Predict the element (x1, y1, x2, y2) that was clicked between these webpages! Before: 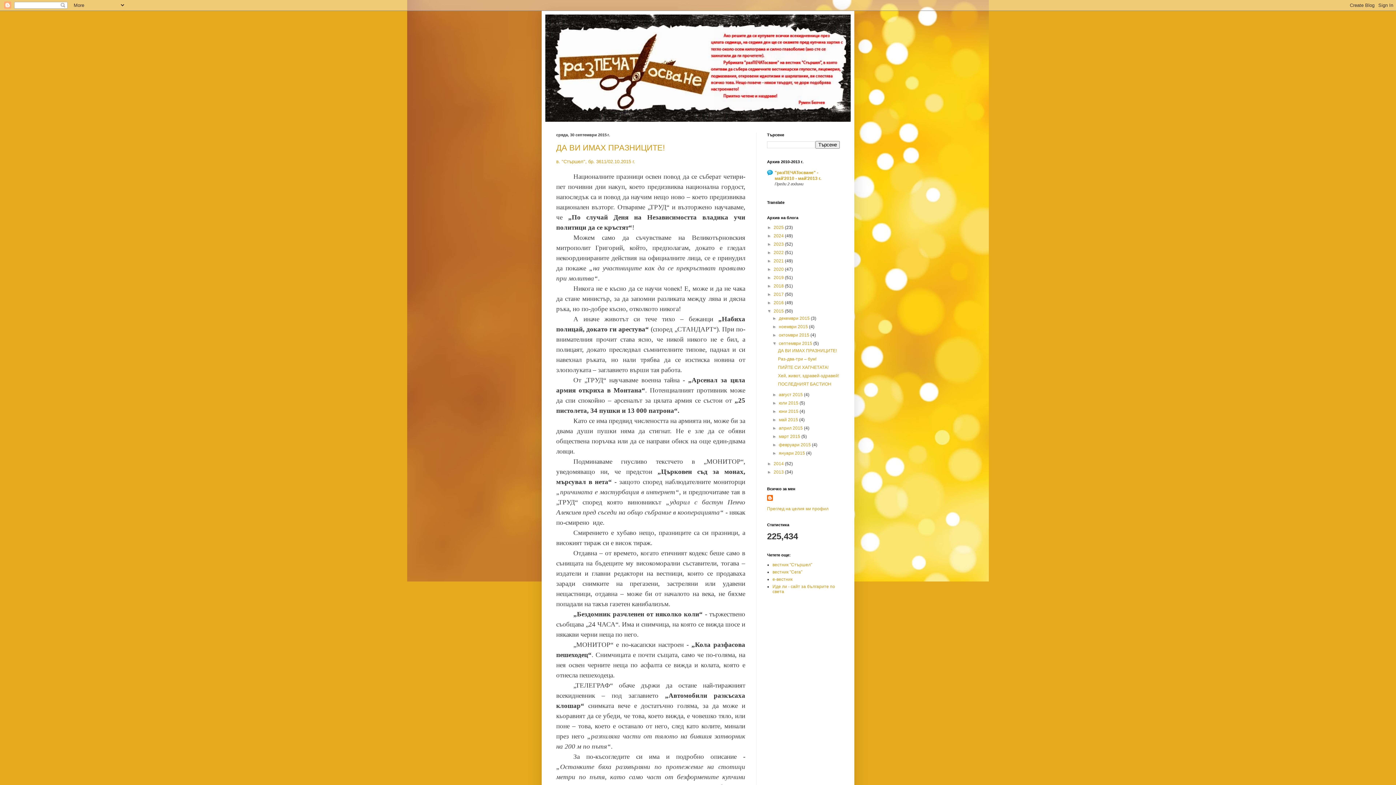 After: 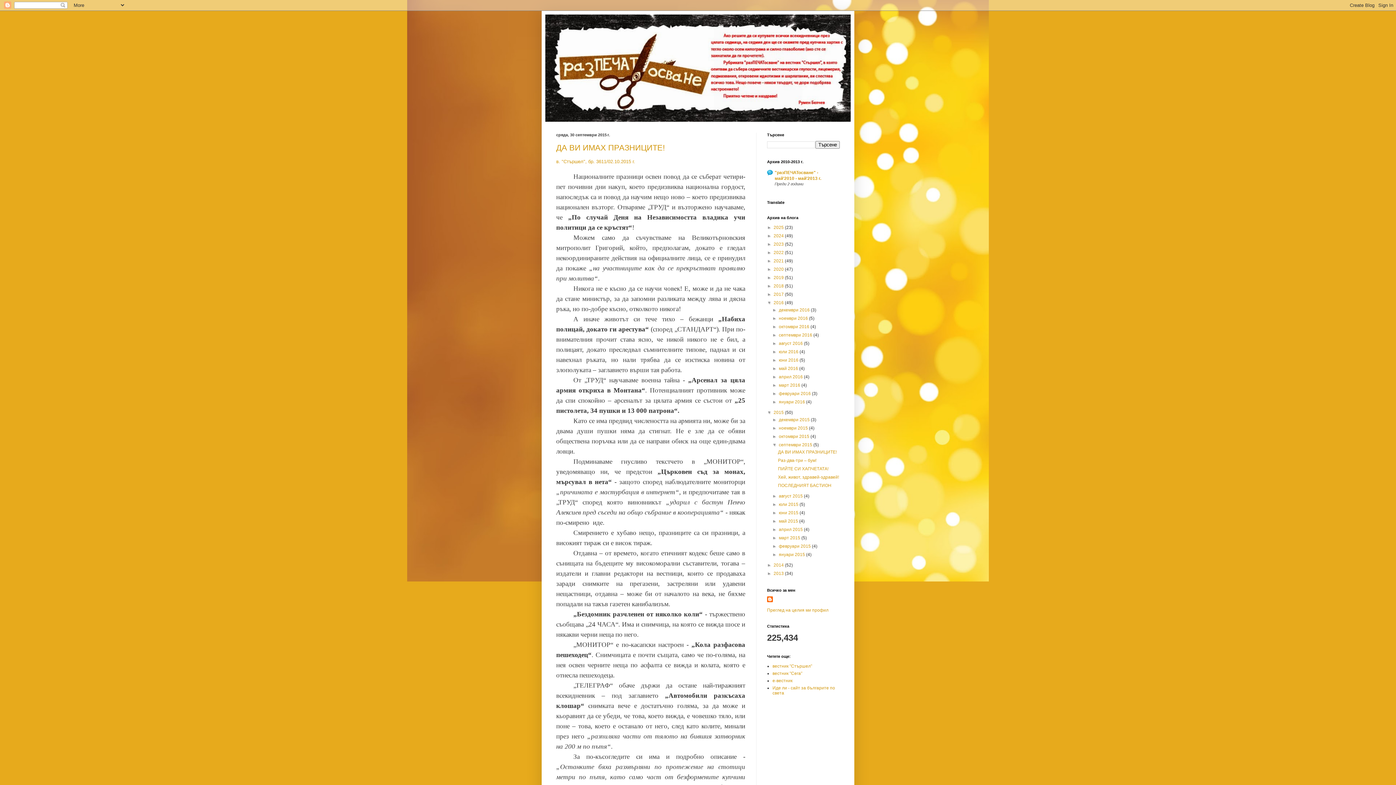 Action: bbox: (767, 300, 773, 305) label: ►  